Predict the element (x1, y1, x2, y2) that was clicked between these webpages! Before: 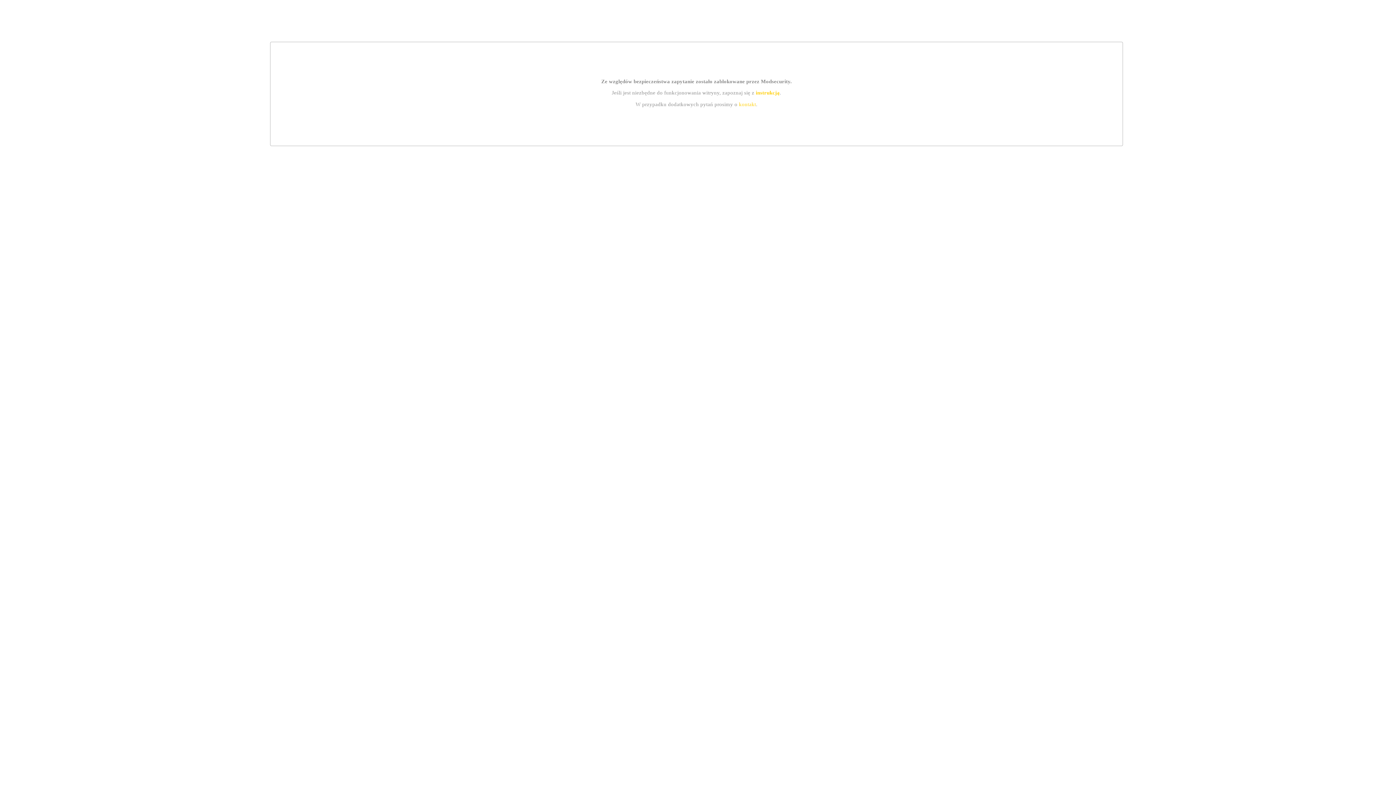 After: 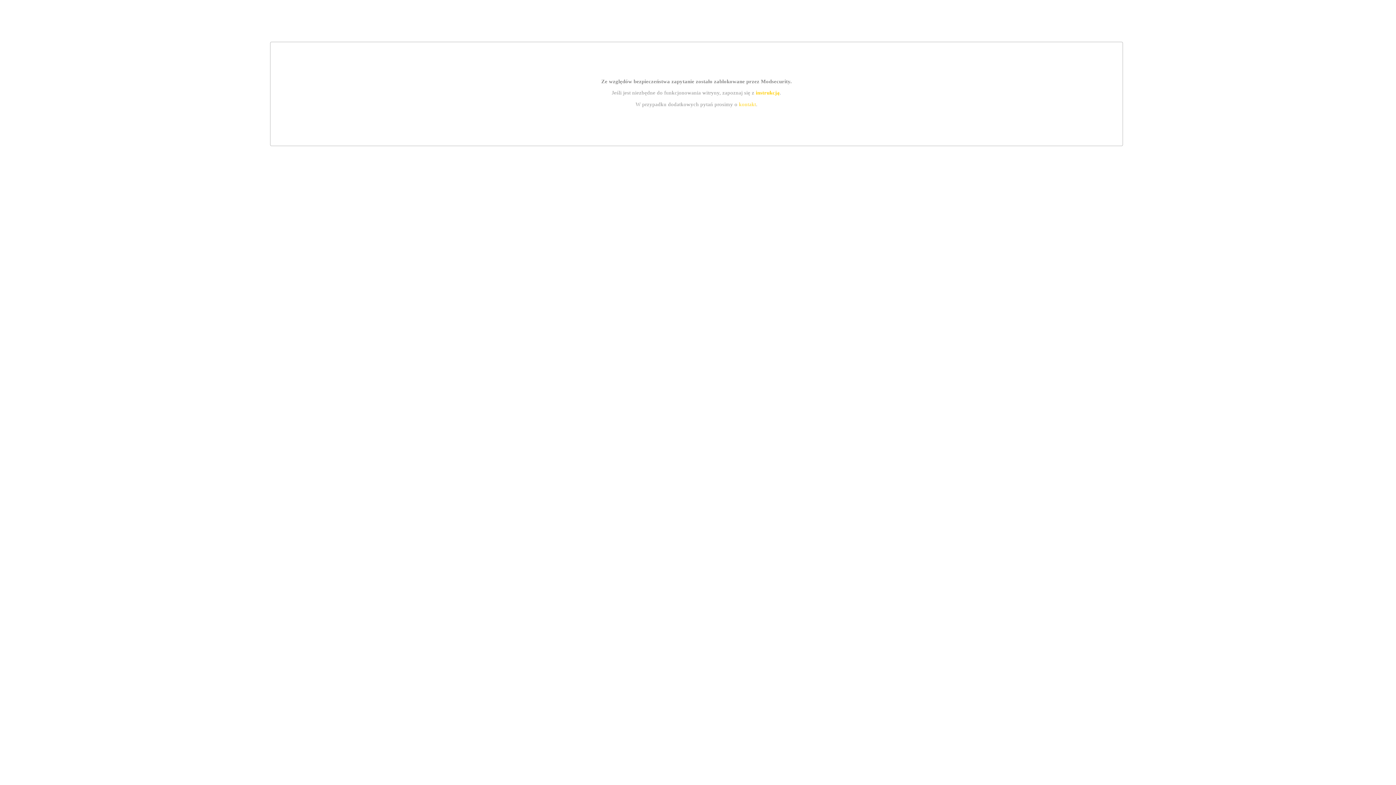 Action: bbox: (739, 101, 756, 107) label: kontakt